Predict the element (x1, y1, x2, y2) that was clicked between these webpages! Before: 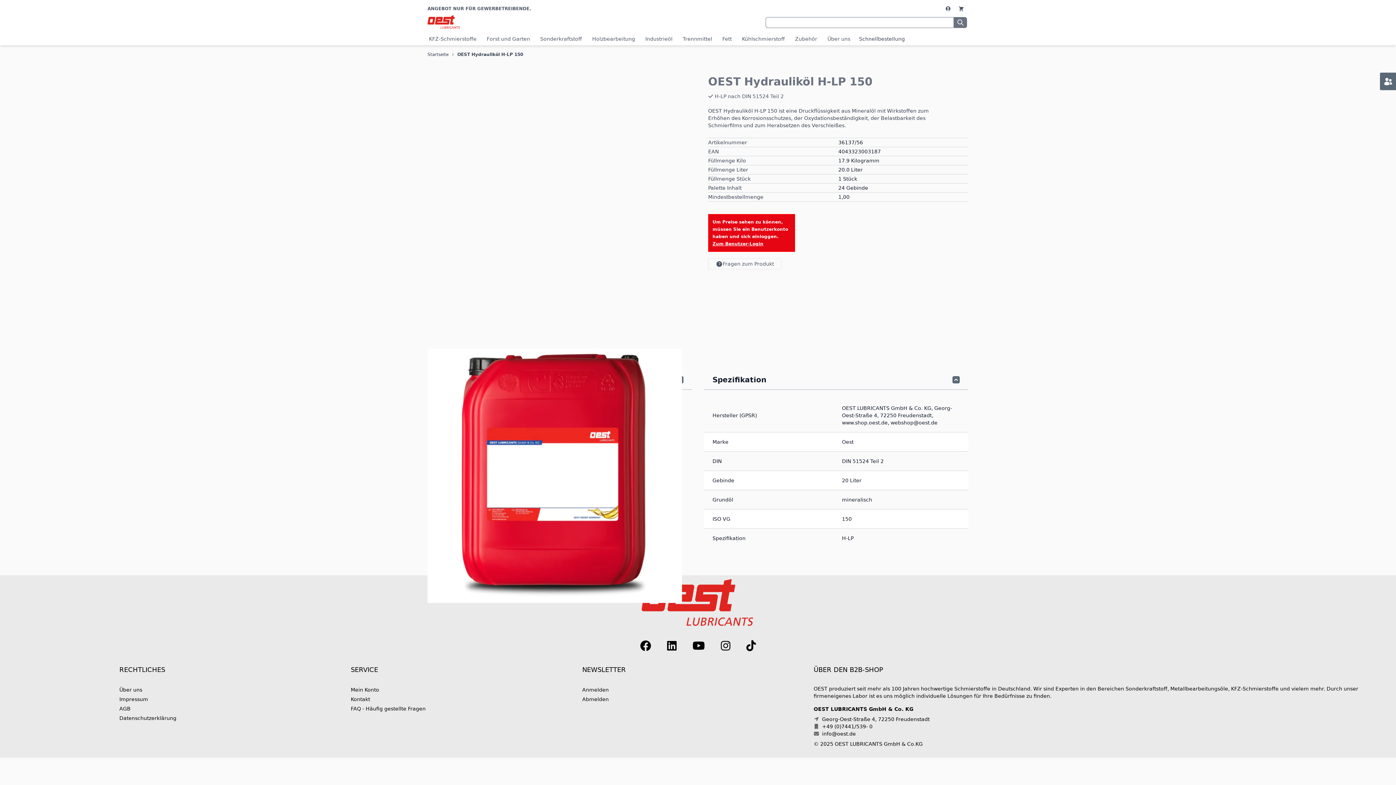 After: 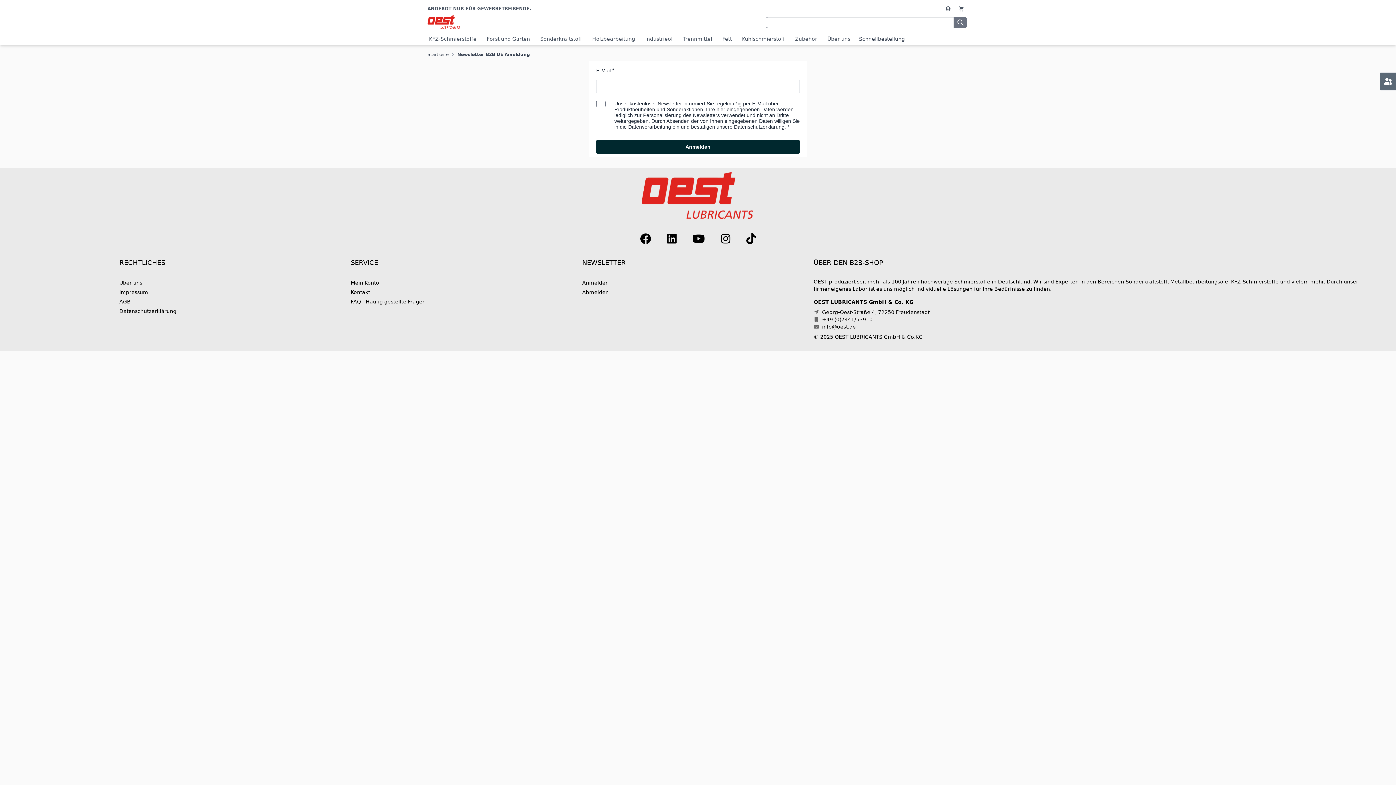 Action: bbox: (582, 687, 608, 692) label: Anmelden